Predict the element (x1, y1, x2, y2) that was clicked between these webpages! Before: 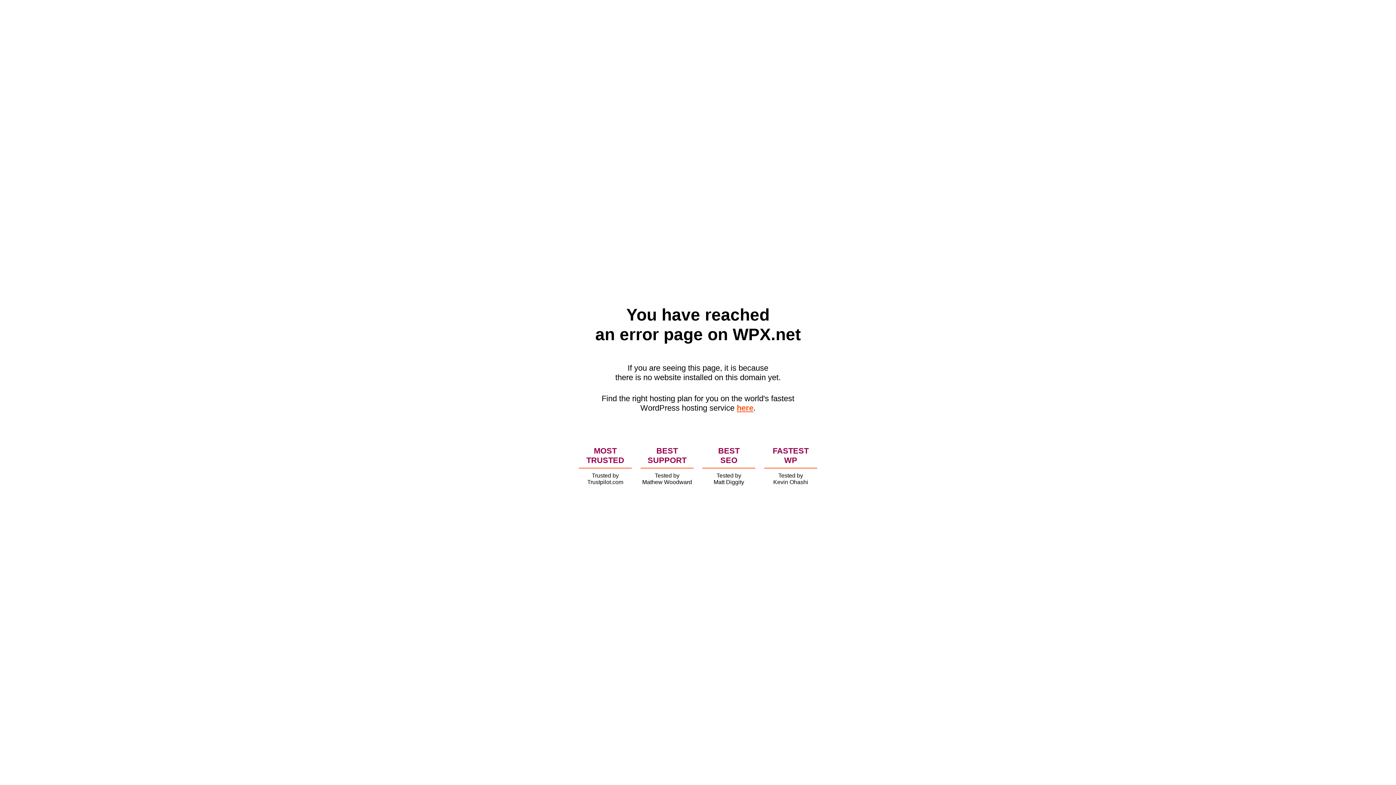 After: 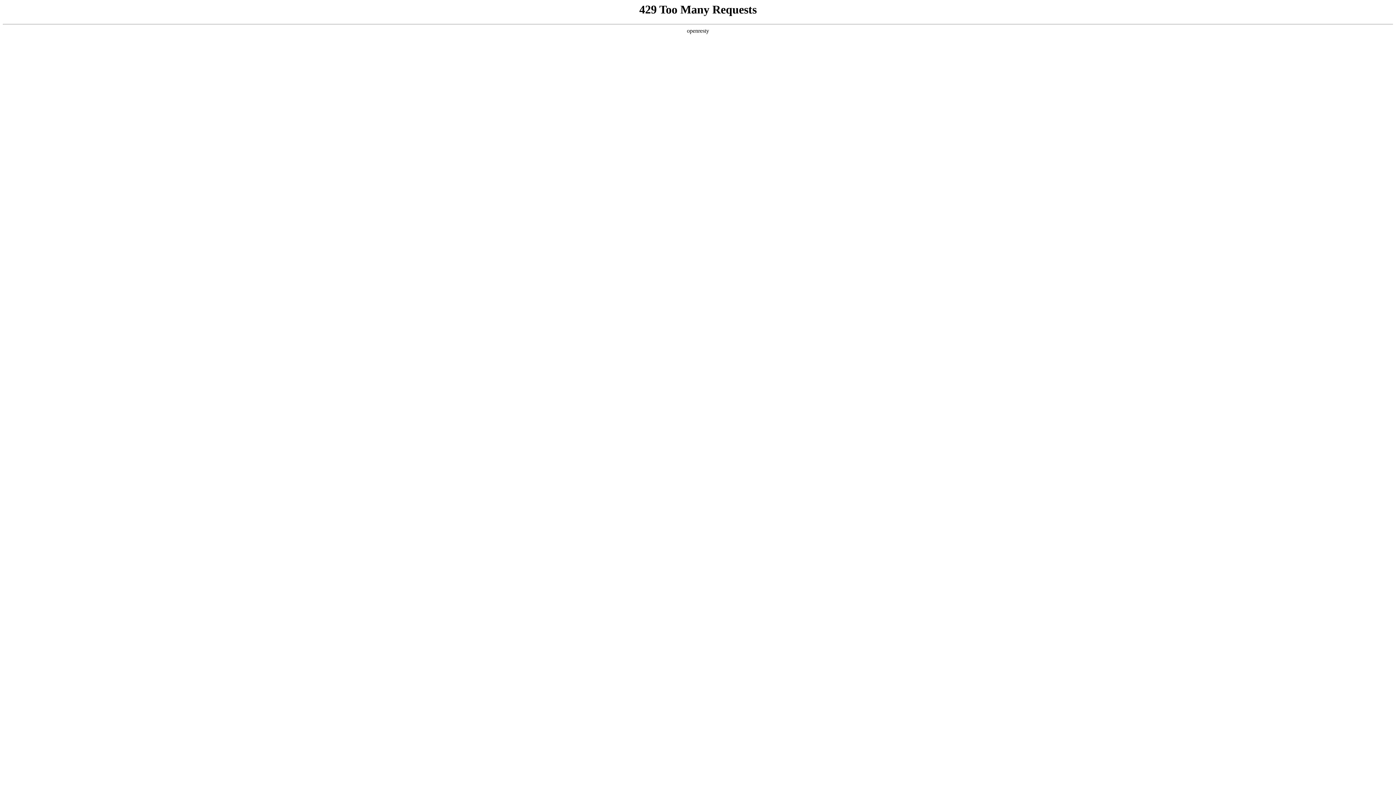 Action: label: here bbox: (736, 403, 753, 412)